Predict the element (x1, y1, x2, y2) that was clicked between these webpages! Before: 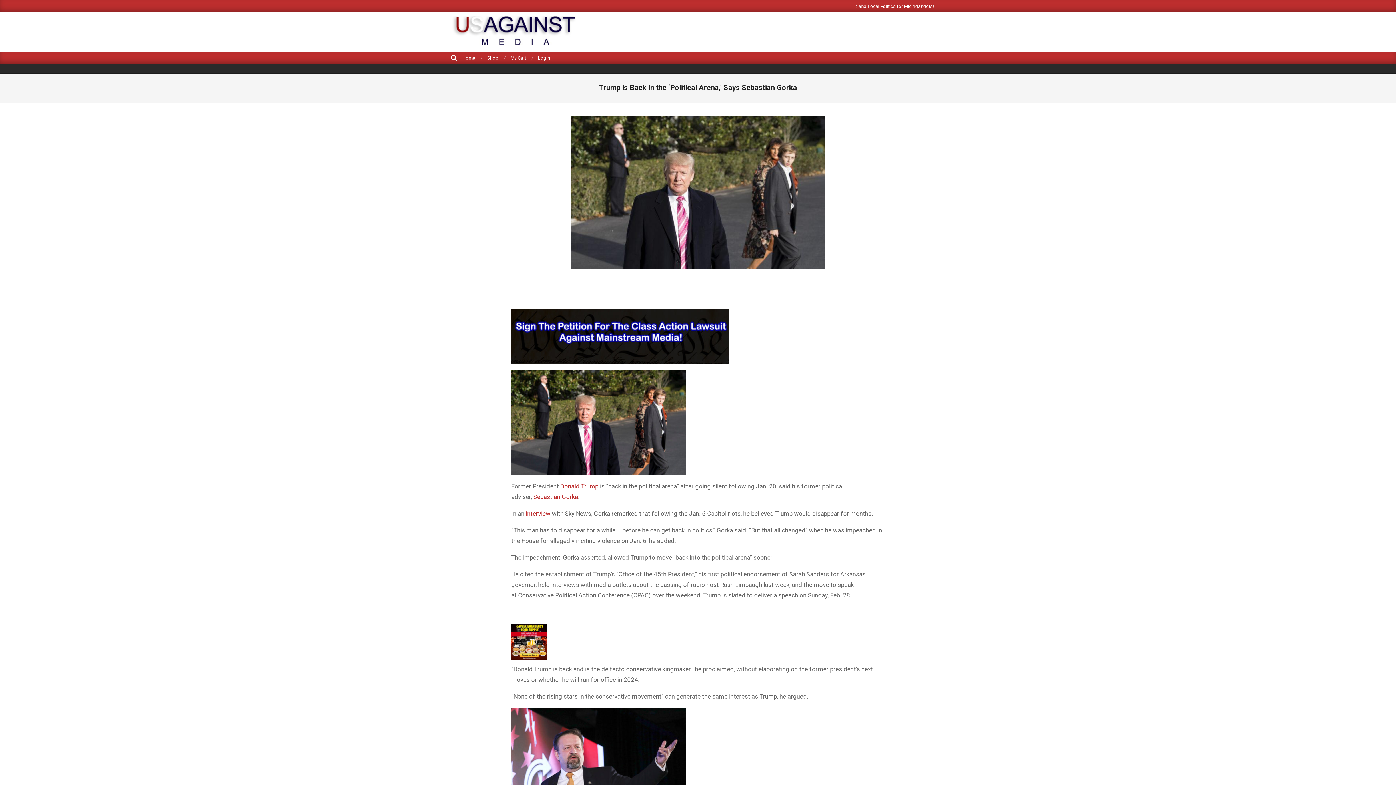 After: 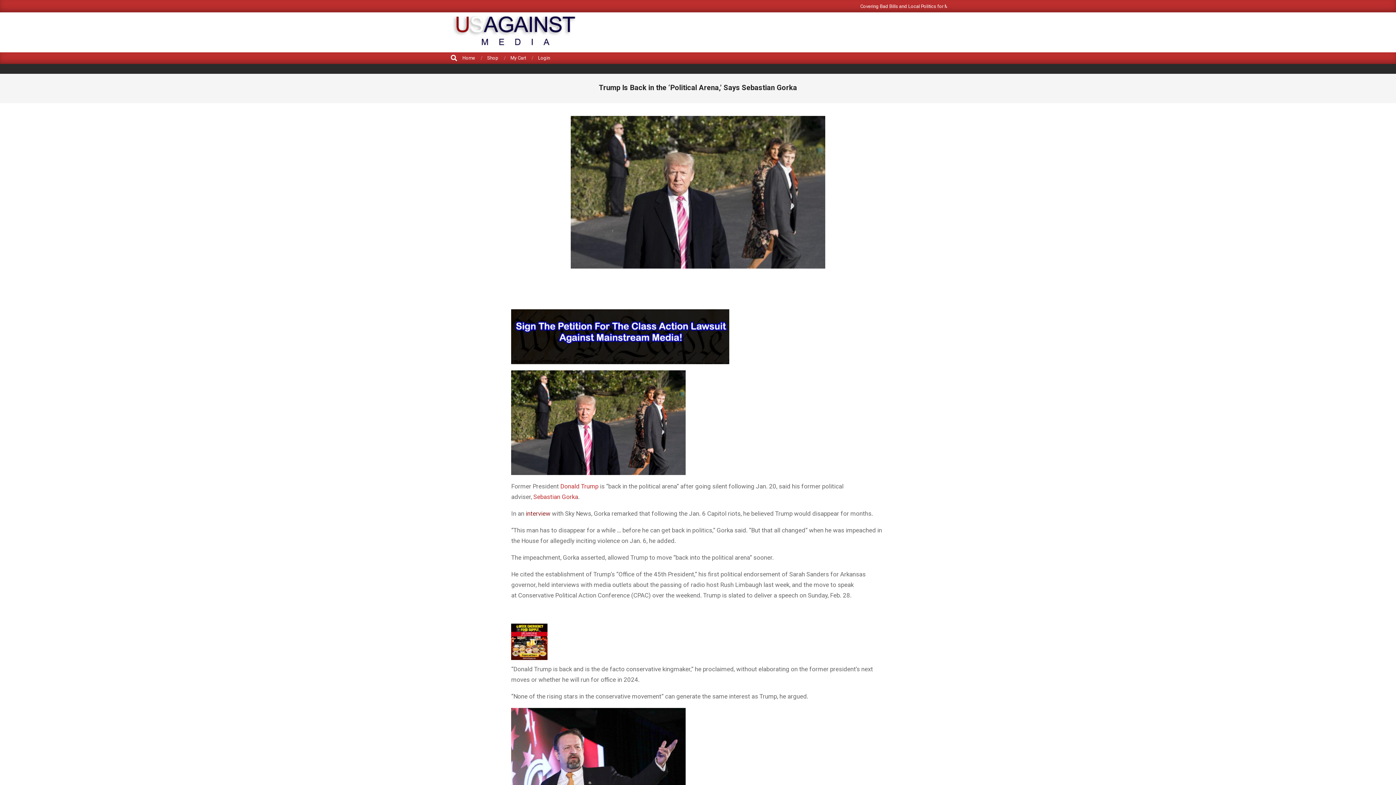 Action: bbox: (525, 510, 550, 517) label: interview